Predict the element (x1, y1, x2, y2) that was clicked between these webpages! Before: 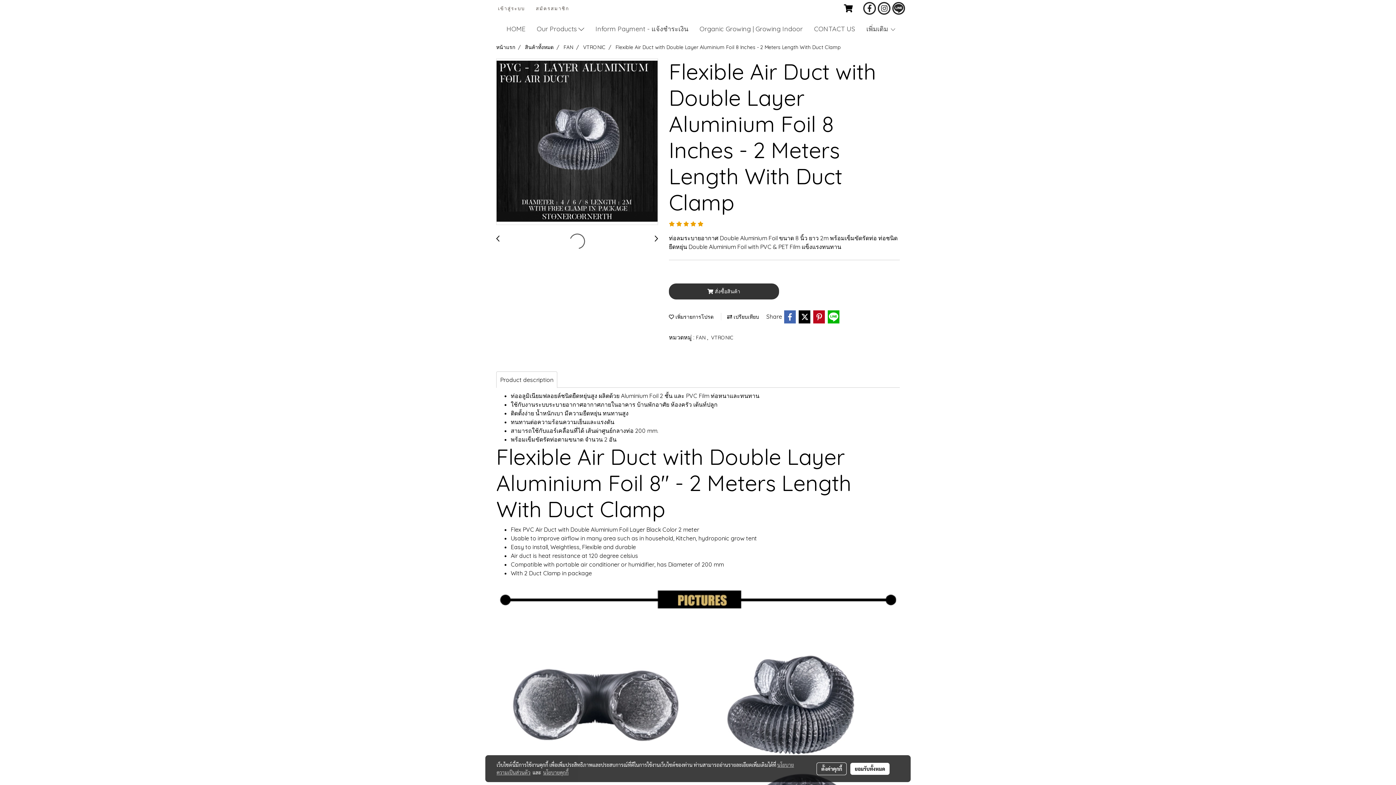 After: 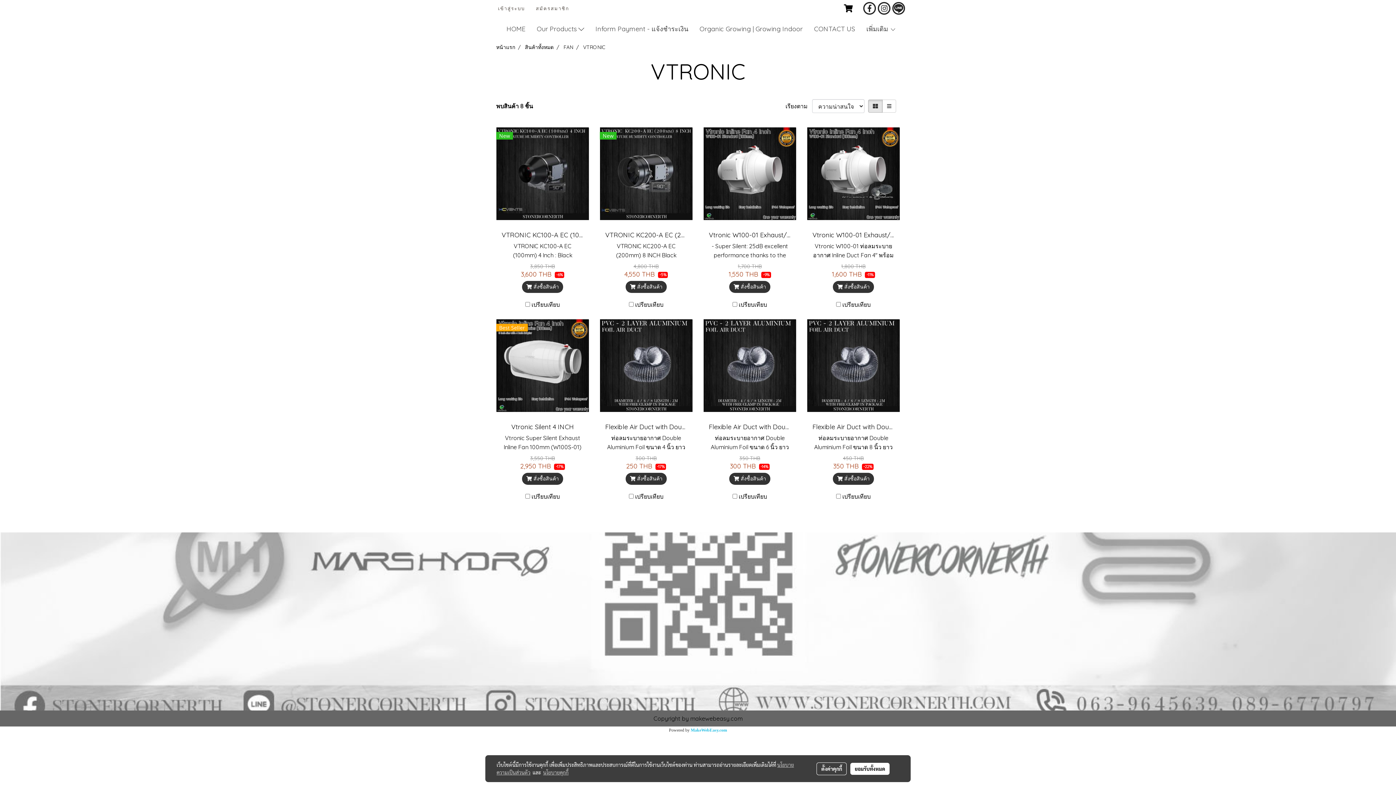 Action: bbox: (711, 334, 733, 341) label: VTRONIC